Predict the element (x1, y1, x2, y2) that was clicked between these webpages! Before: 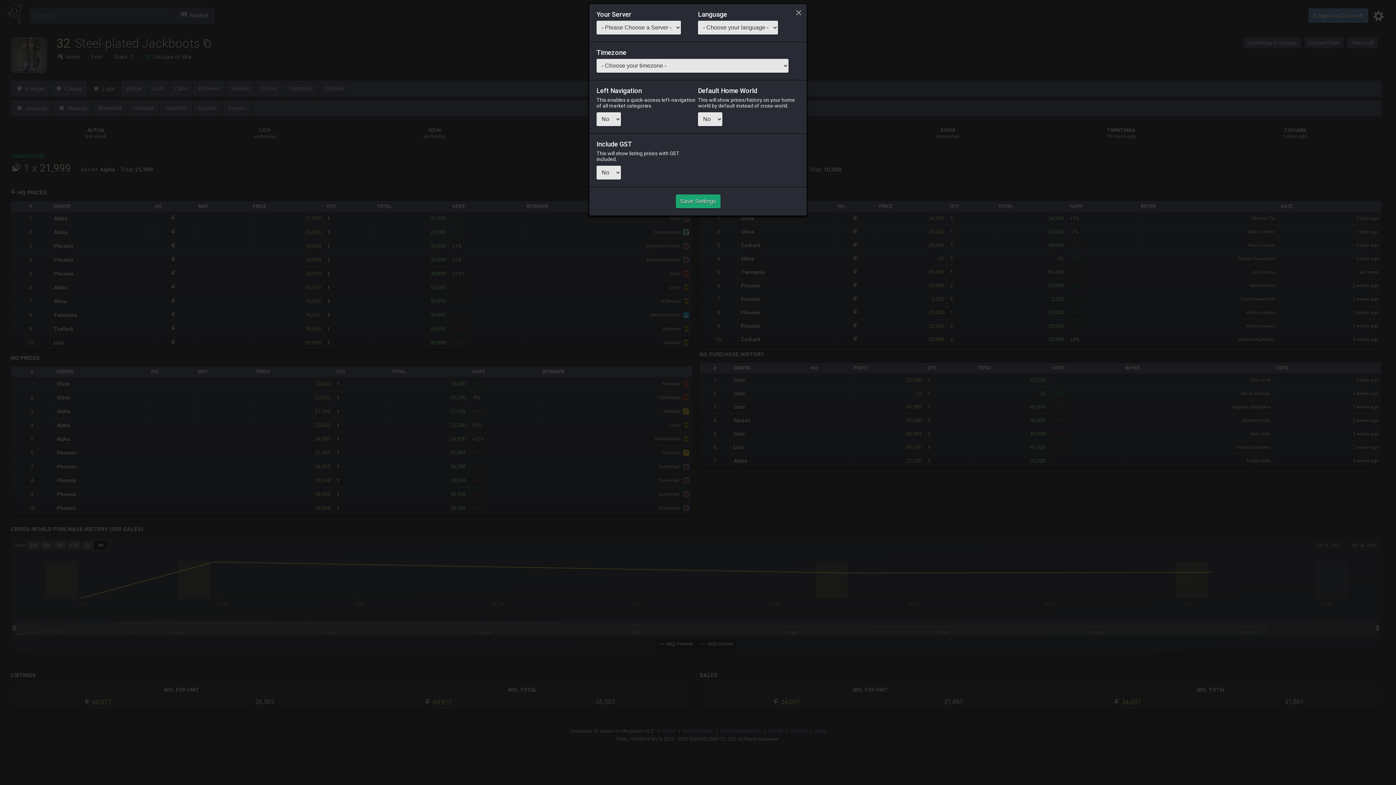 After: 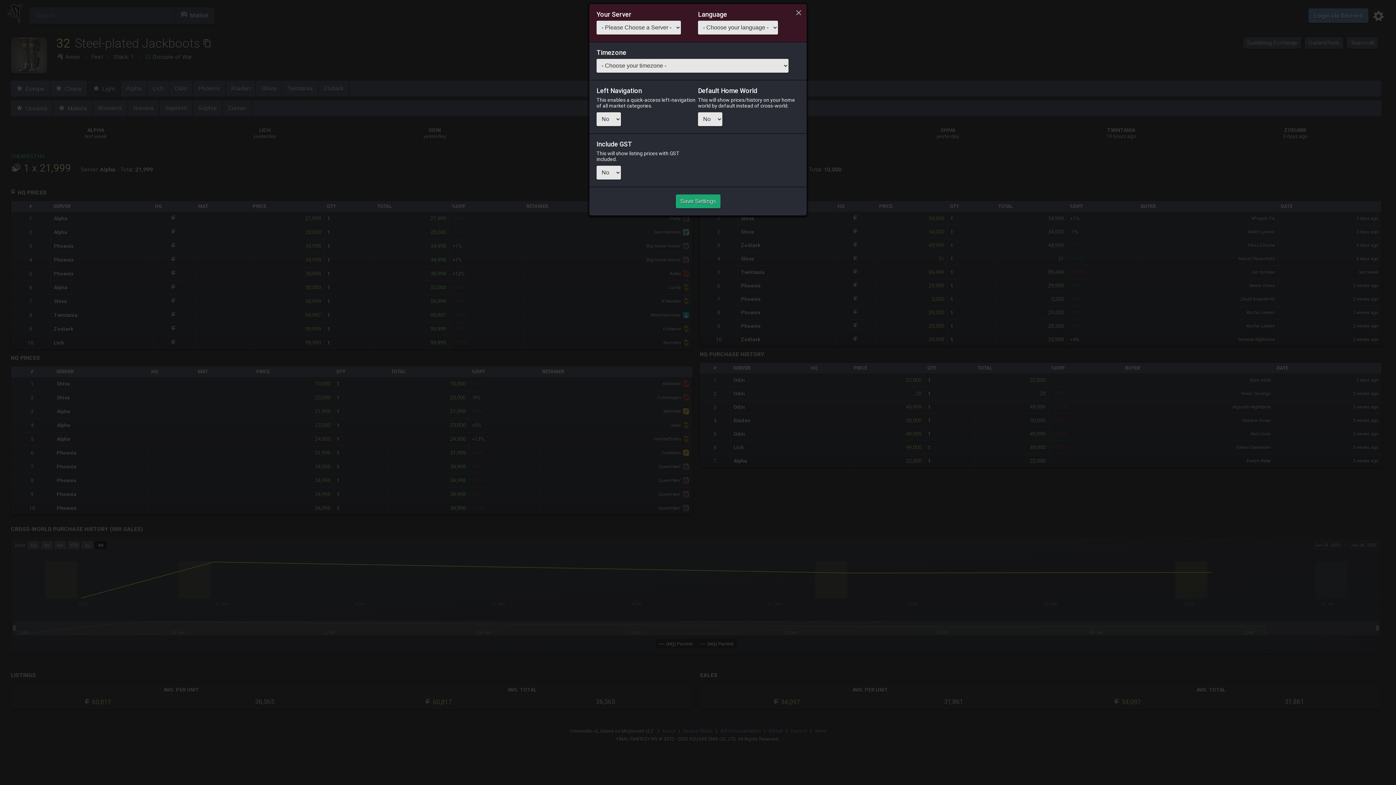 Action: label: Save Settings bbox: (675, 194, 720, 208)